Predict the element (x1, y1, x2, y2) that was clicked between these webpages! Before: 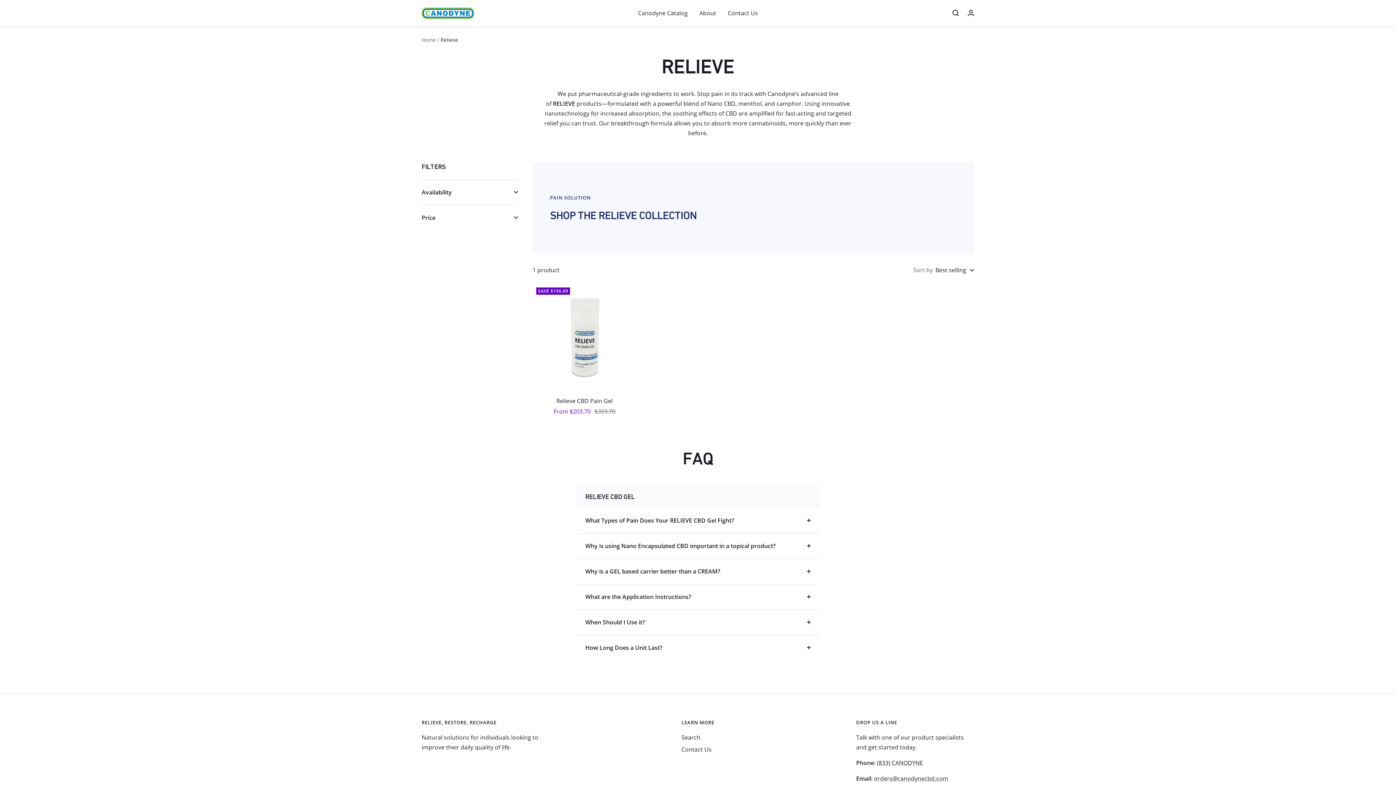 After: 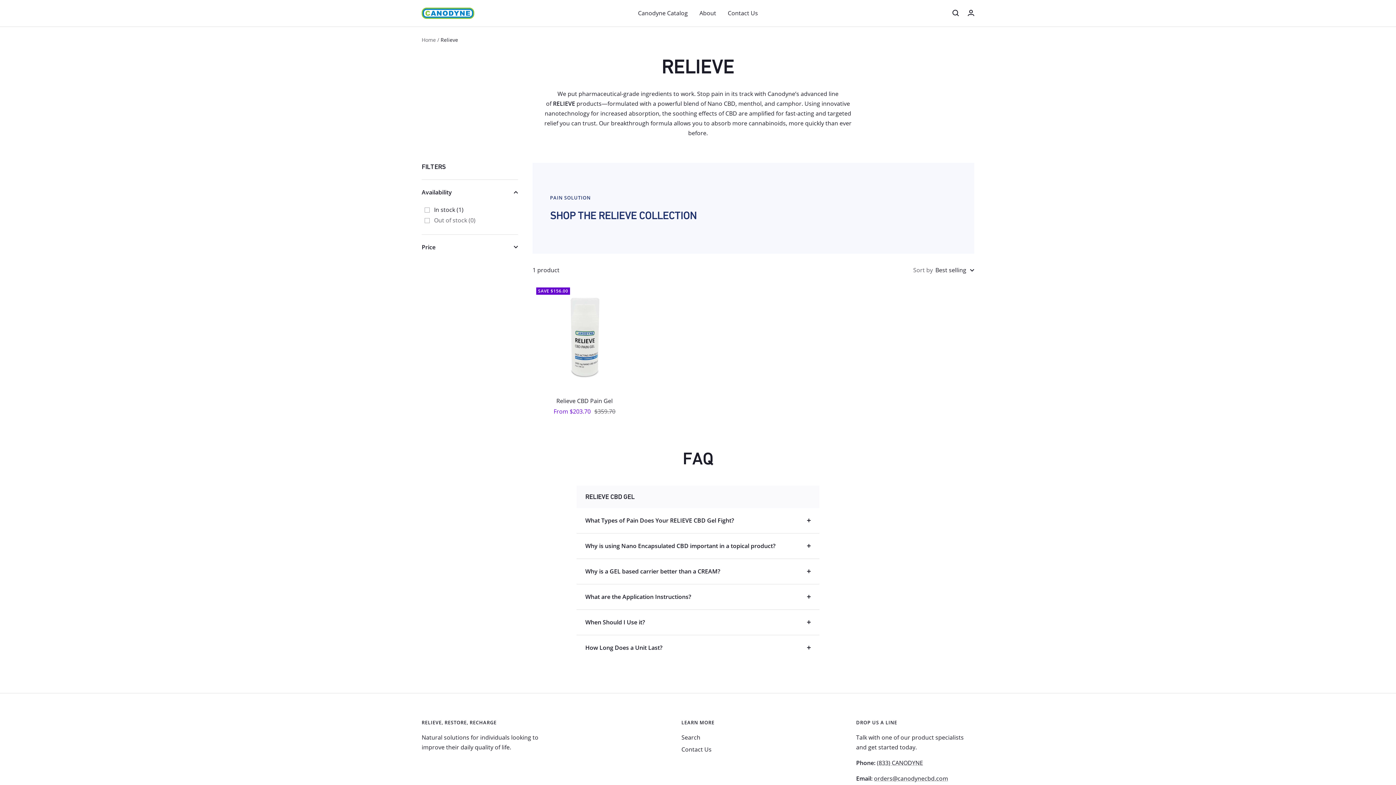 Action: label: Availability bbox: (421, 179, 518, 205)